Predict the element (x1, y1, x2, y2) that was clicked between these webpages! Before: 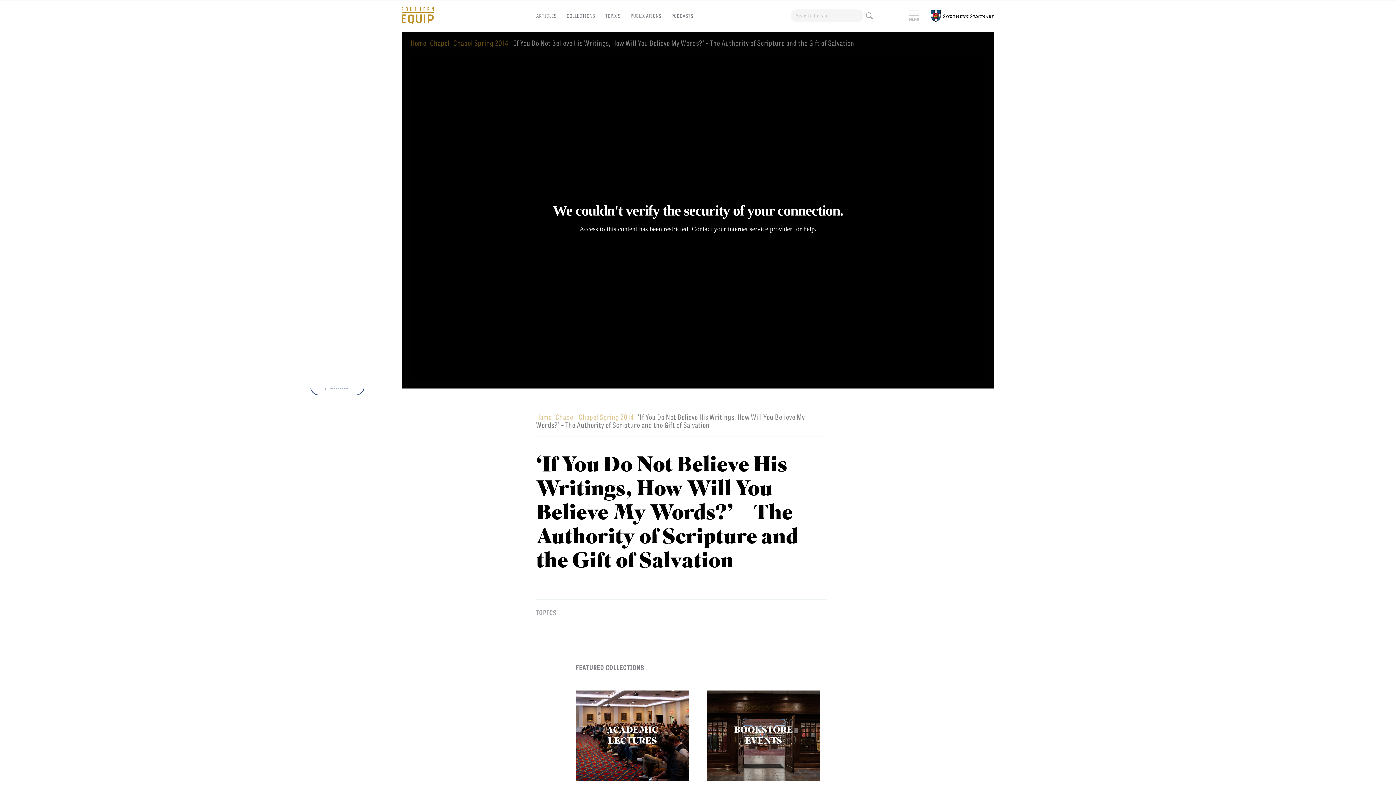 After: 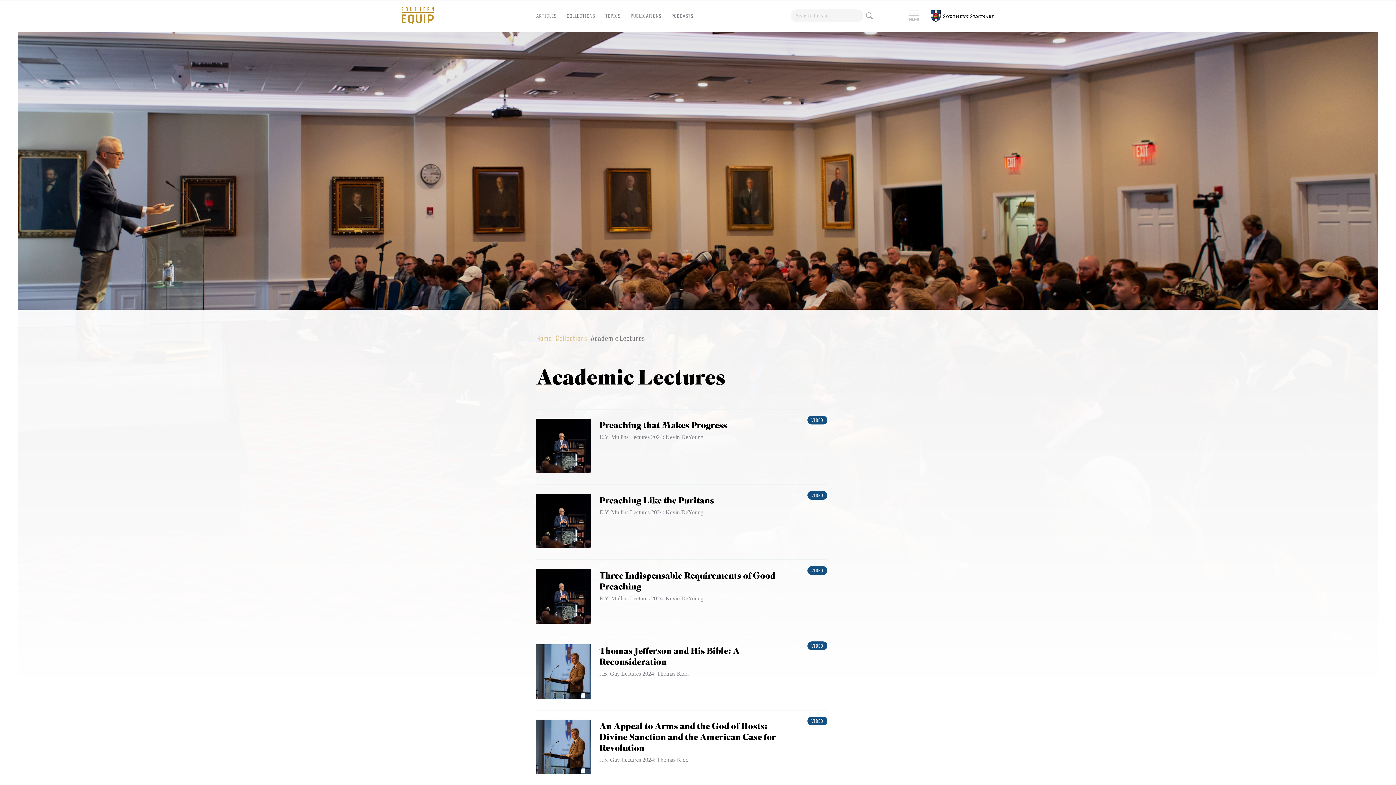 Action: label: ACADEMIC LECTURES bbox: (576, 690, 689, 781)